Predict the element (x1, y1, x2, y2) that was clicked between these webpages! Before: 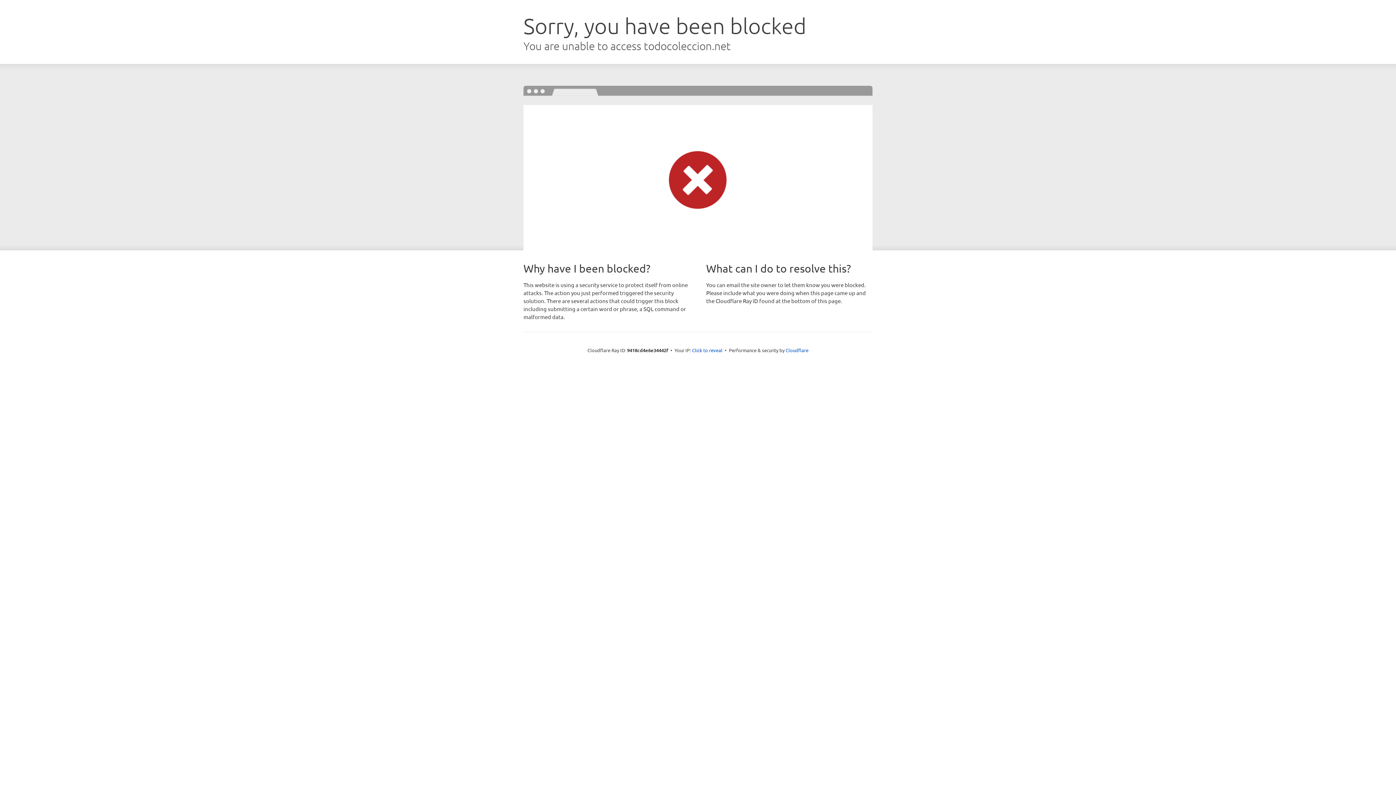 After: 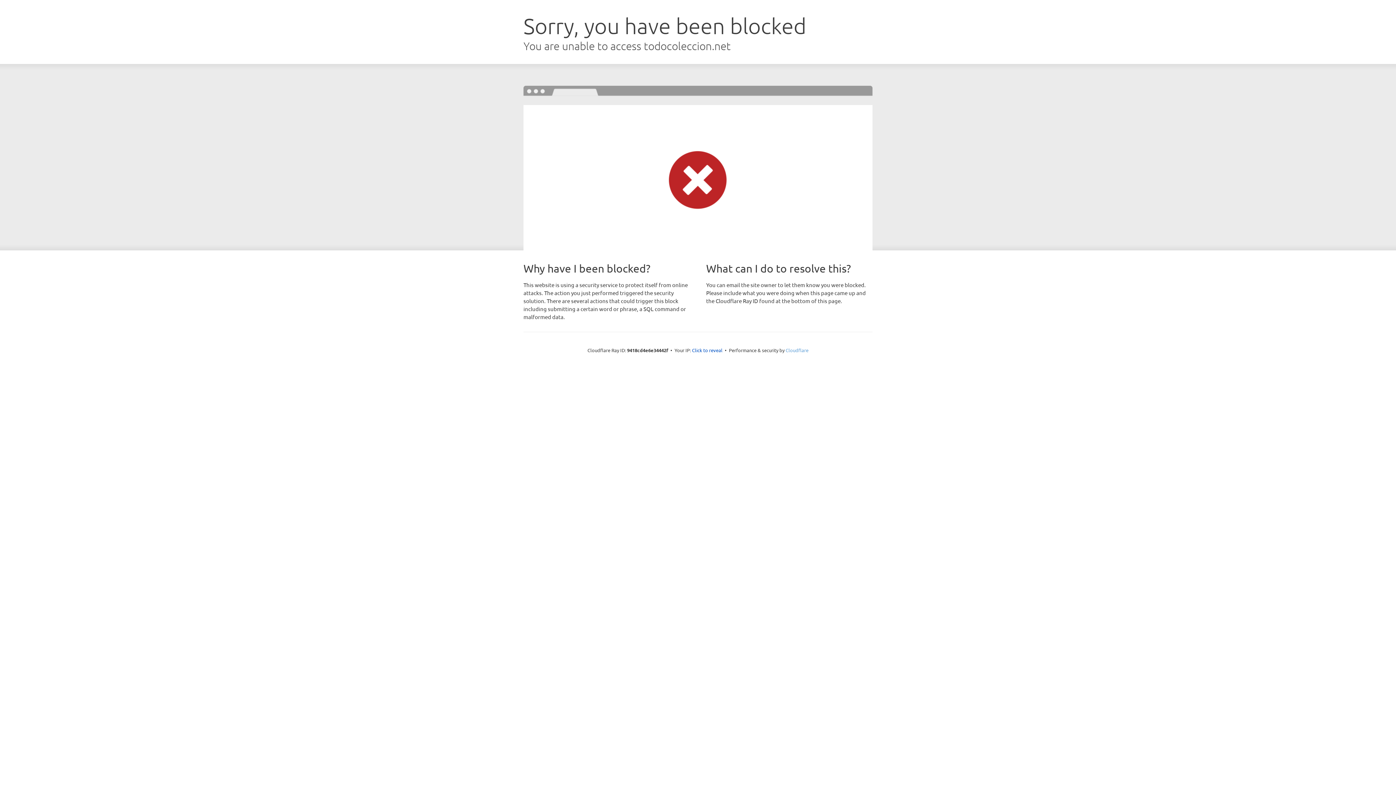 Action: label: Cloudflare bbox: (785, 347, 808, 353)